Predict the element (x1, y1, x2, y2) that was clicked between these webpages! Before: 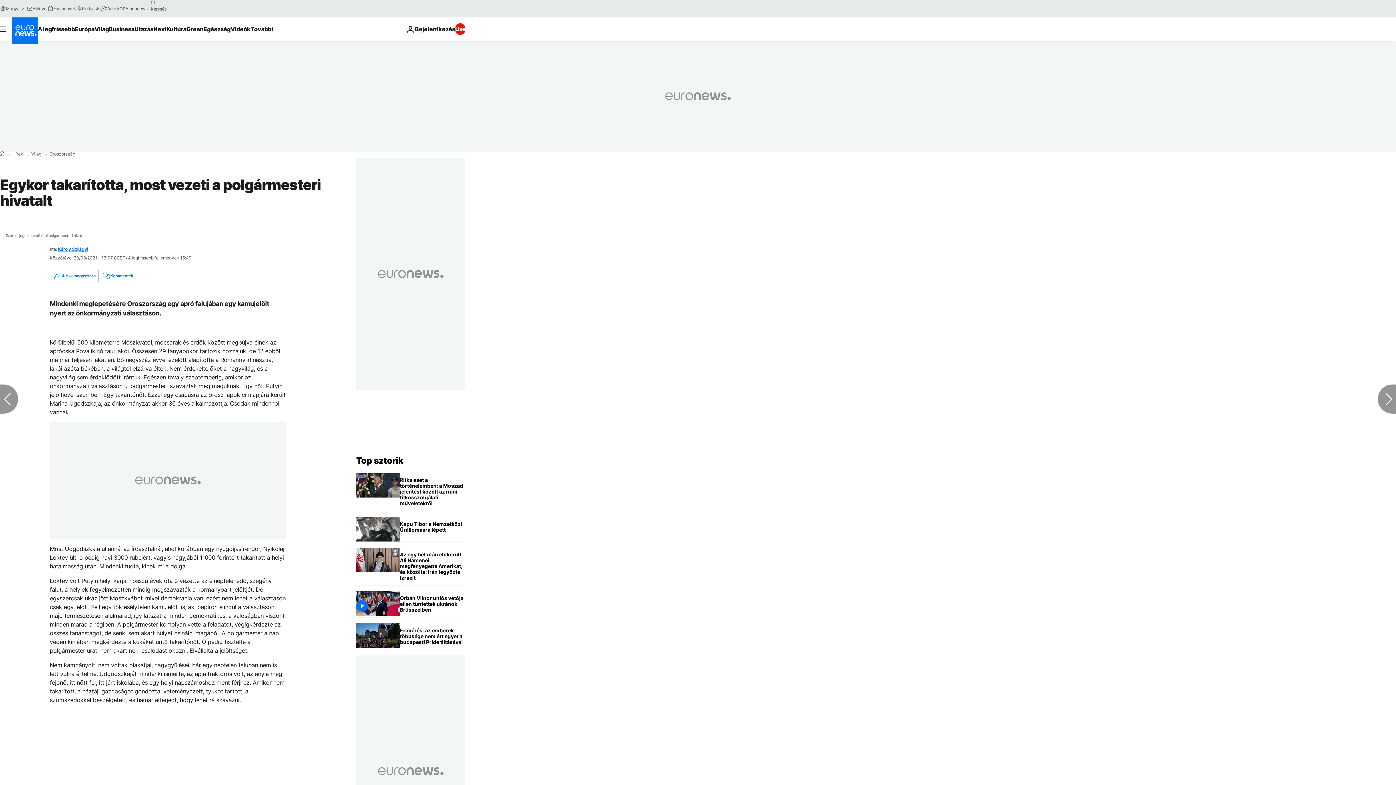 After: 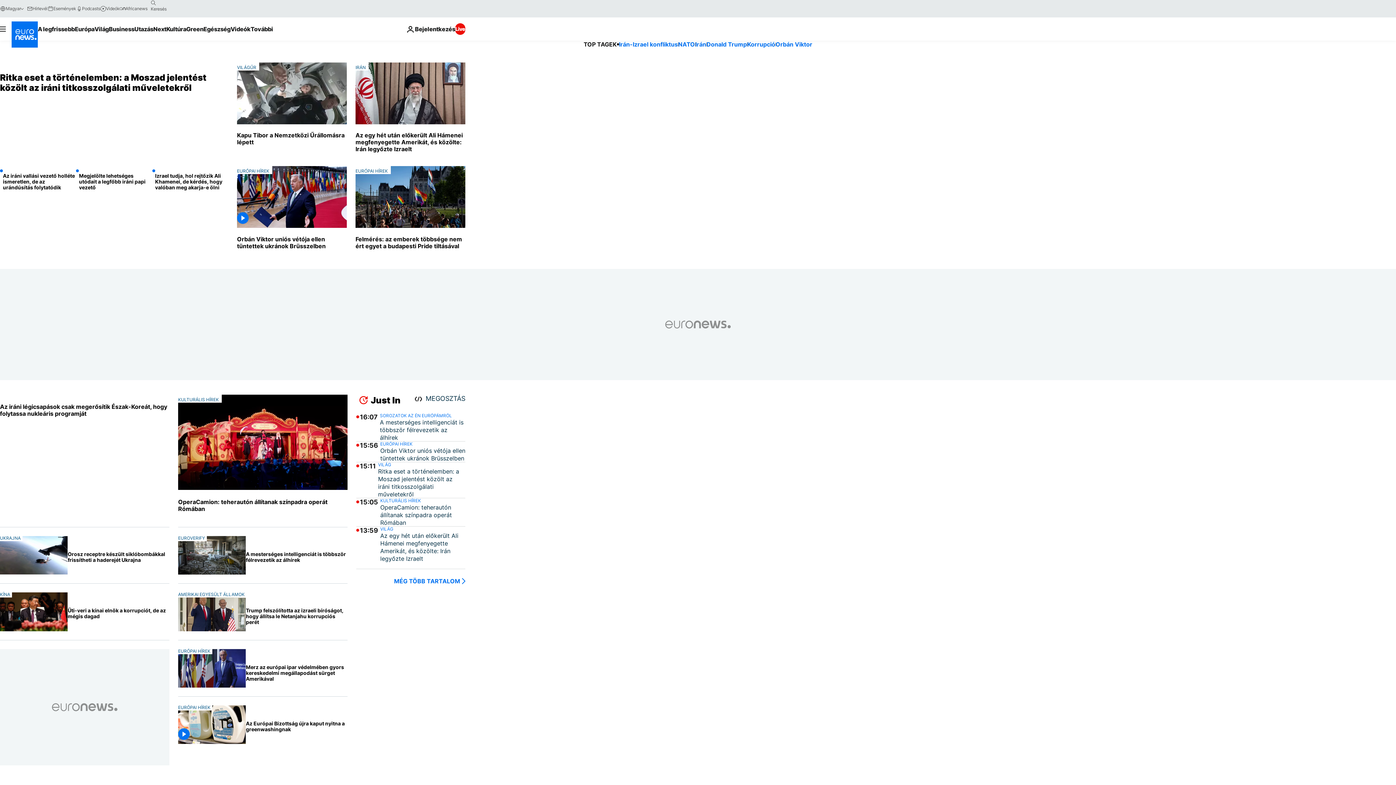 Action: bbox: (11, 17, 37, 43) label: Menj a kezdőlapra